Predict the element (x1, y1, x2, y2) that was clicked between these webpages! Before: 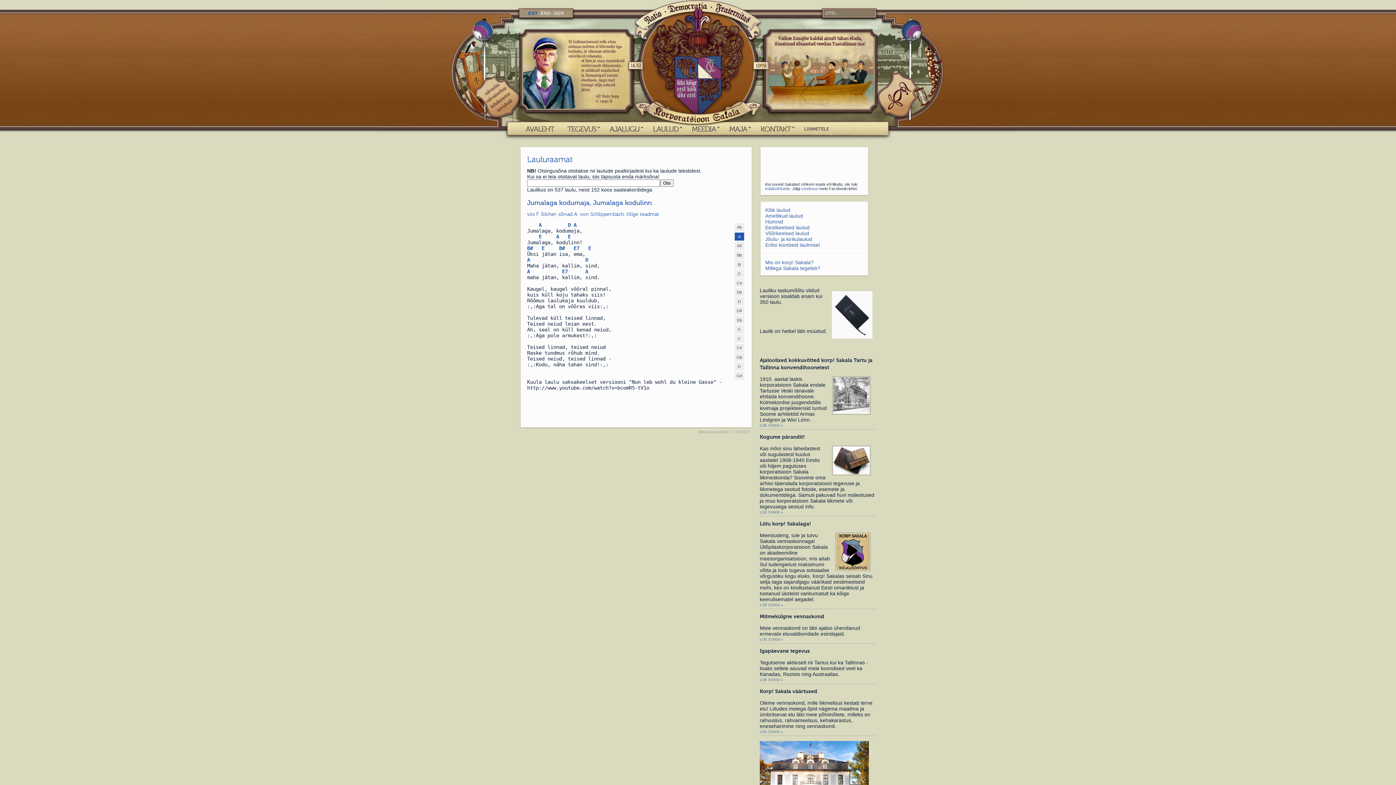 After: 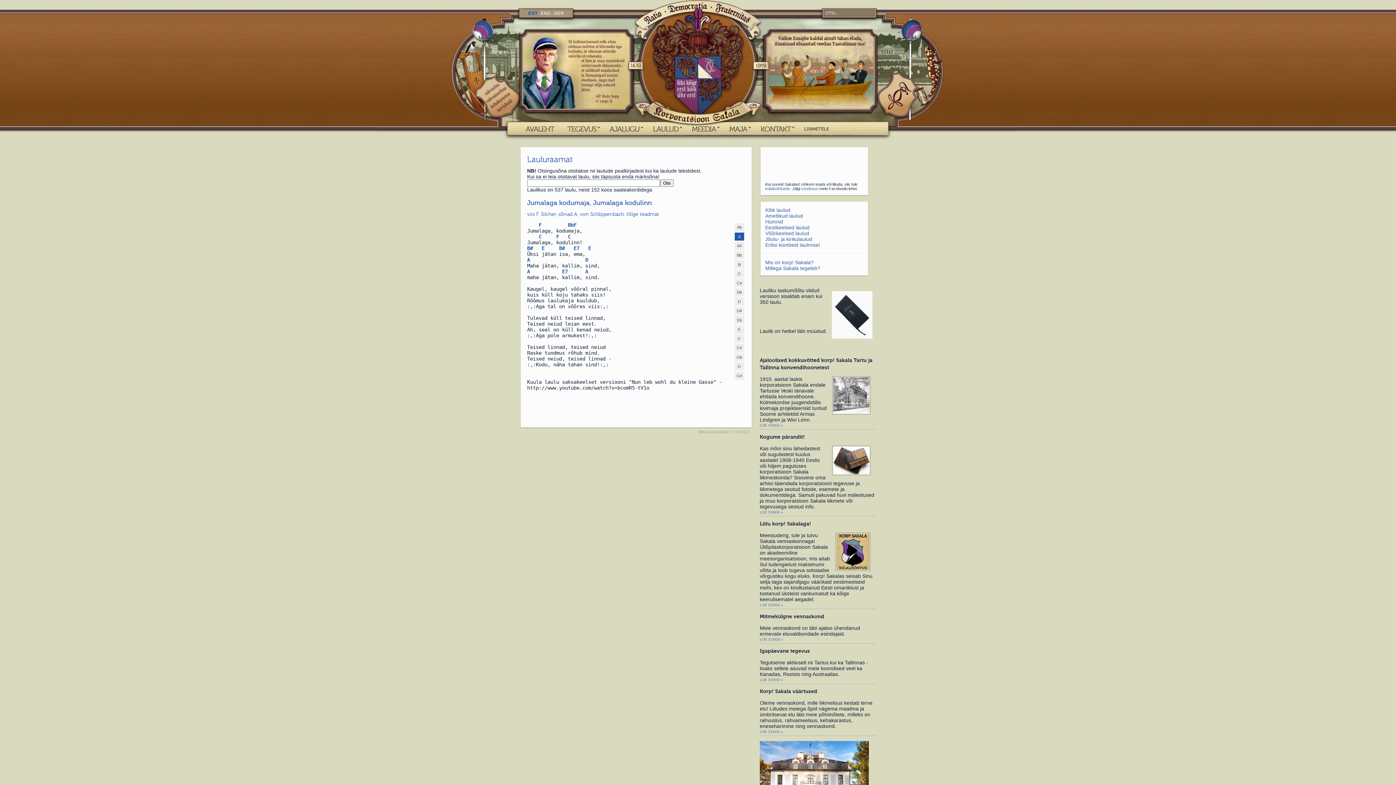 Action: bbox: (734, 334, 744, 342) label: F